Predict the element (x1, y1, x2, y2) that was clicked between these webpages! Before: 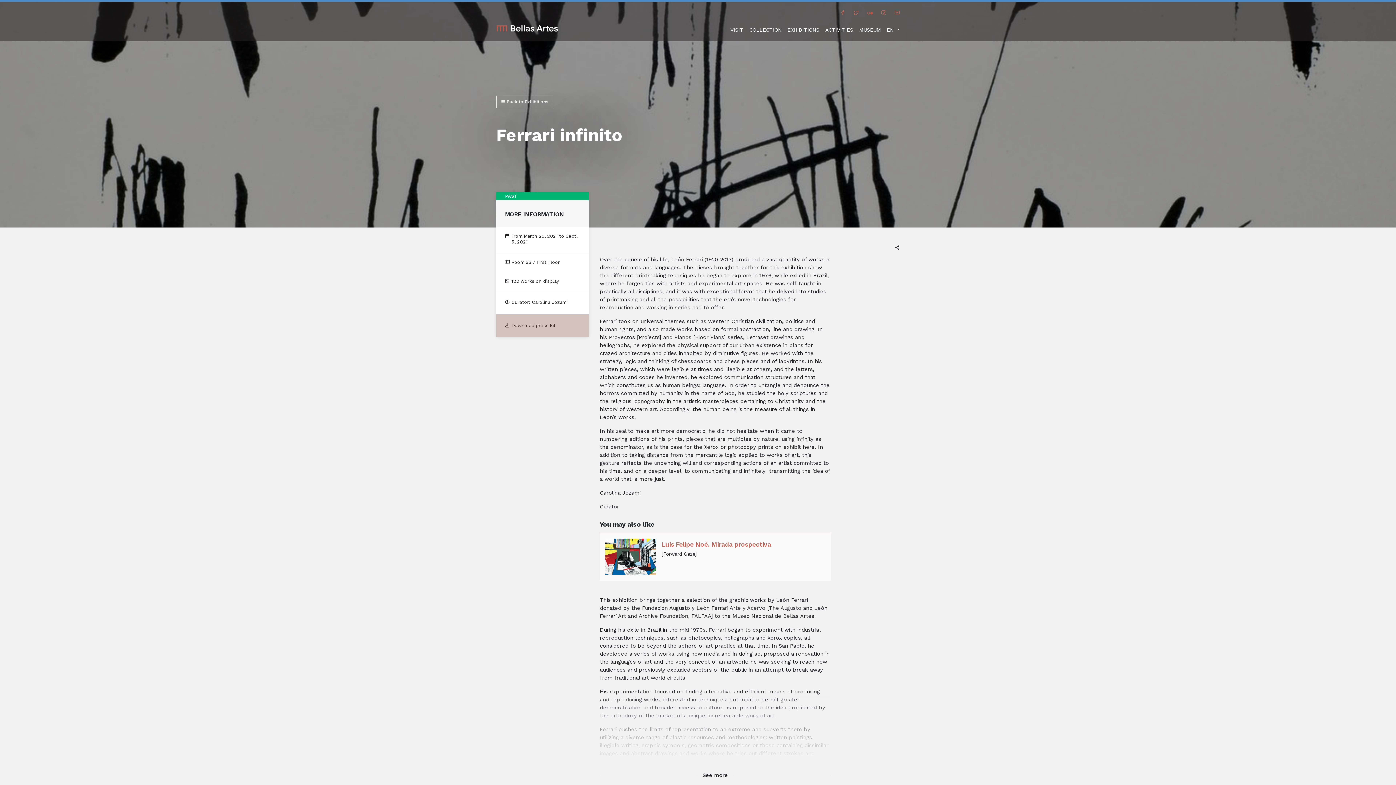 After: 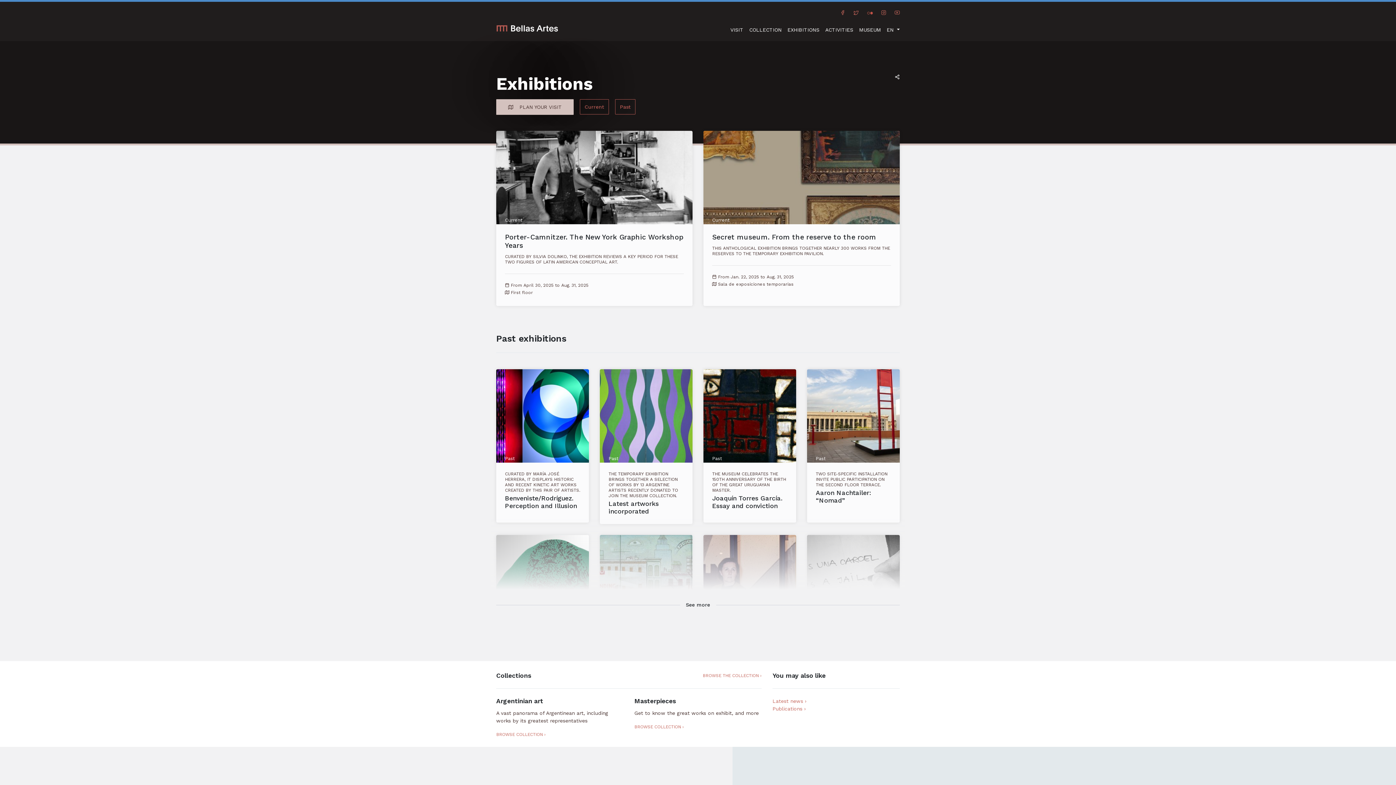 Action: bbox: (784, 23, 822, 36) label: EXHIBITIONS